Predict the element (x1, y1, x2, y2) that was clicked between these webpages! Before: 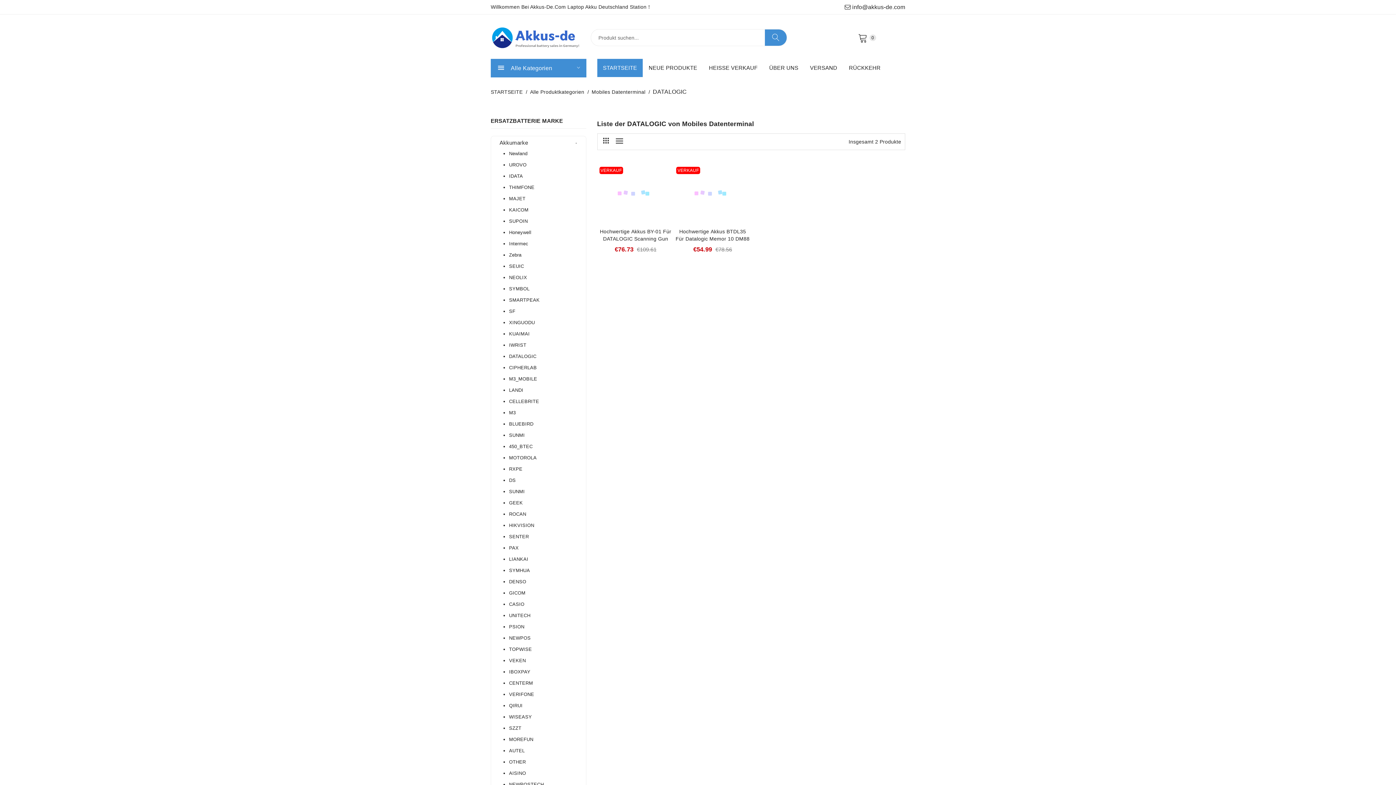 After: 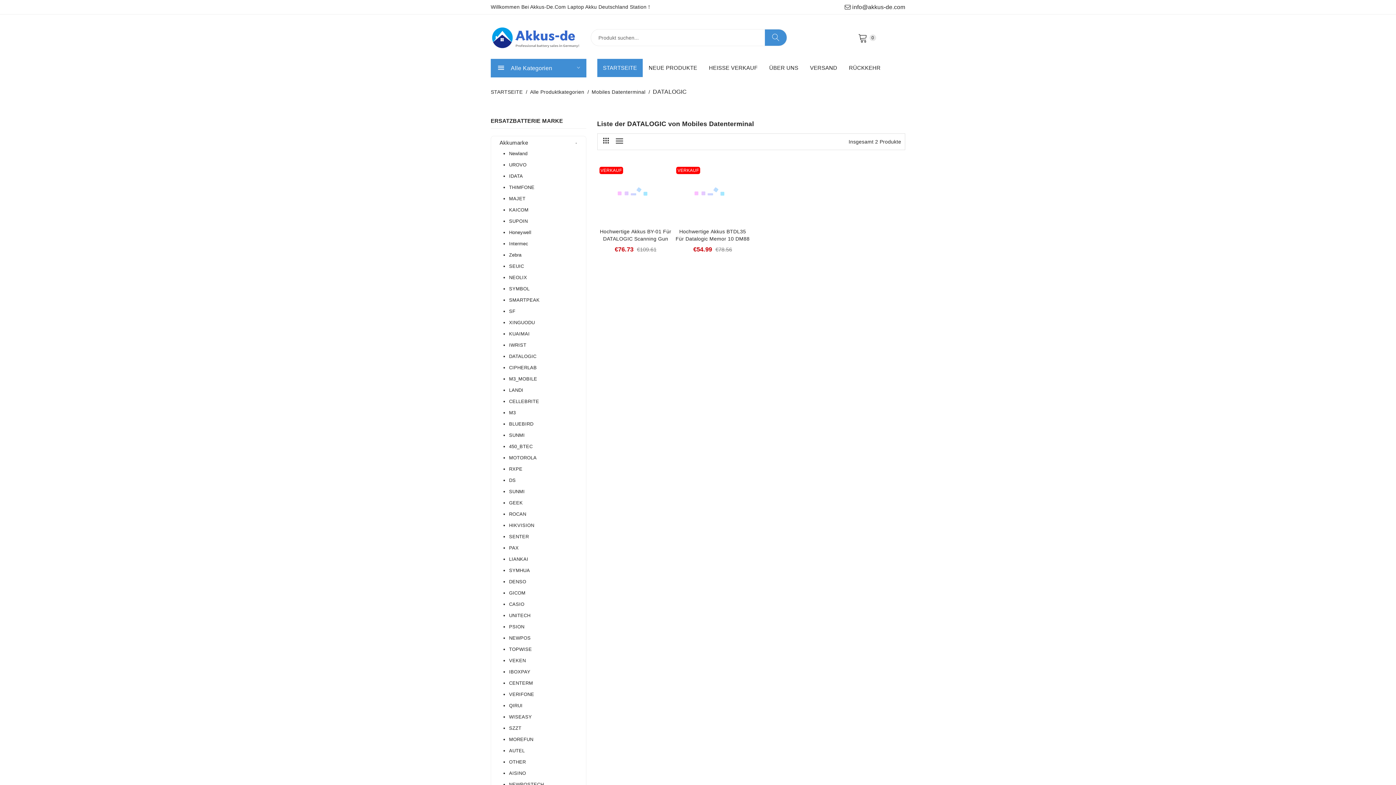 Action: bbox: (601, 136, 610, 144)